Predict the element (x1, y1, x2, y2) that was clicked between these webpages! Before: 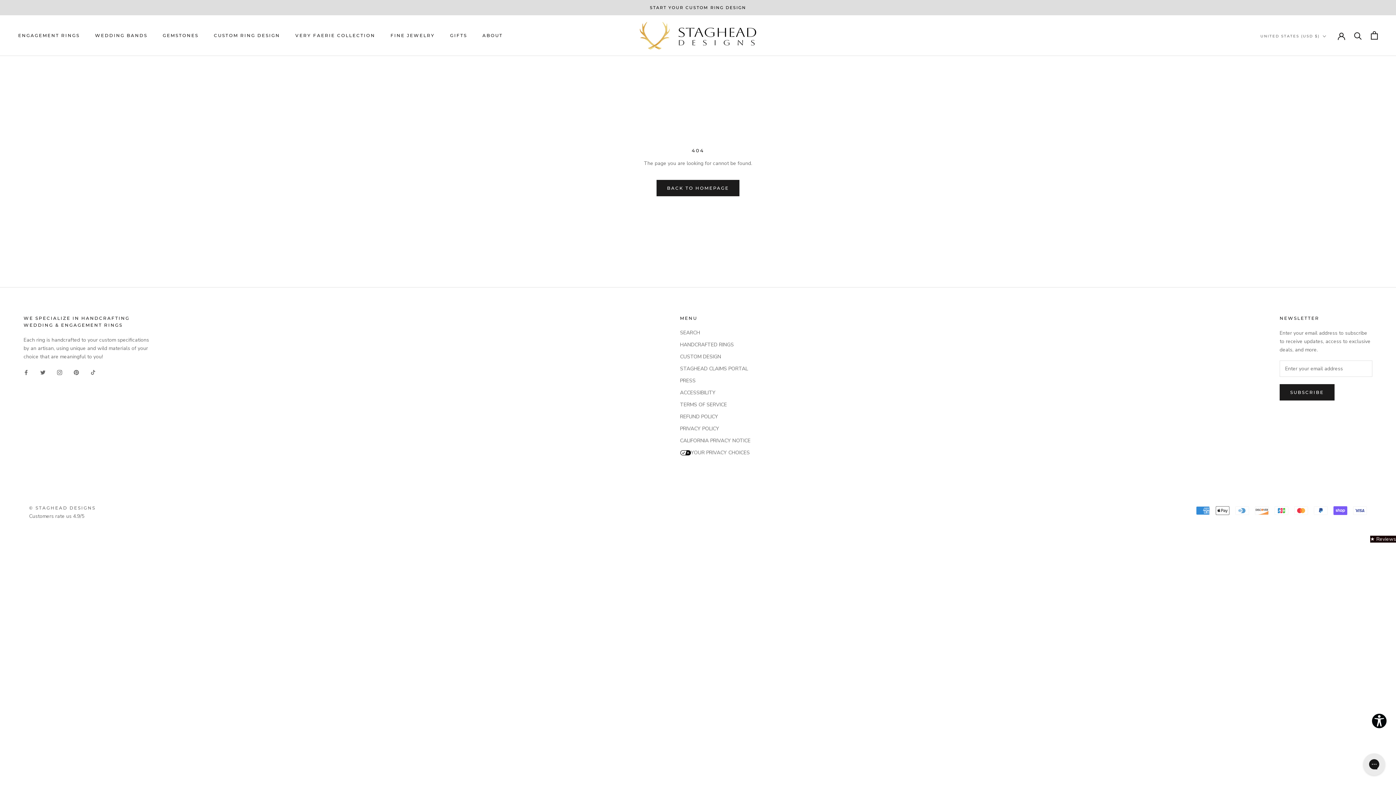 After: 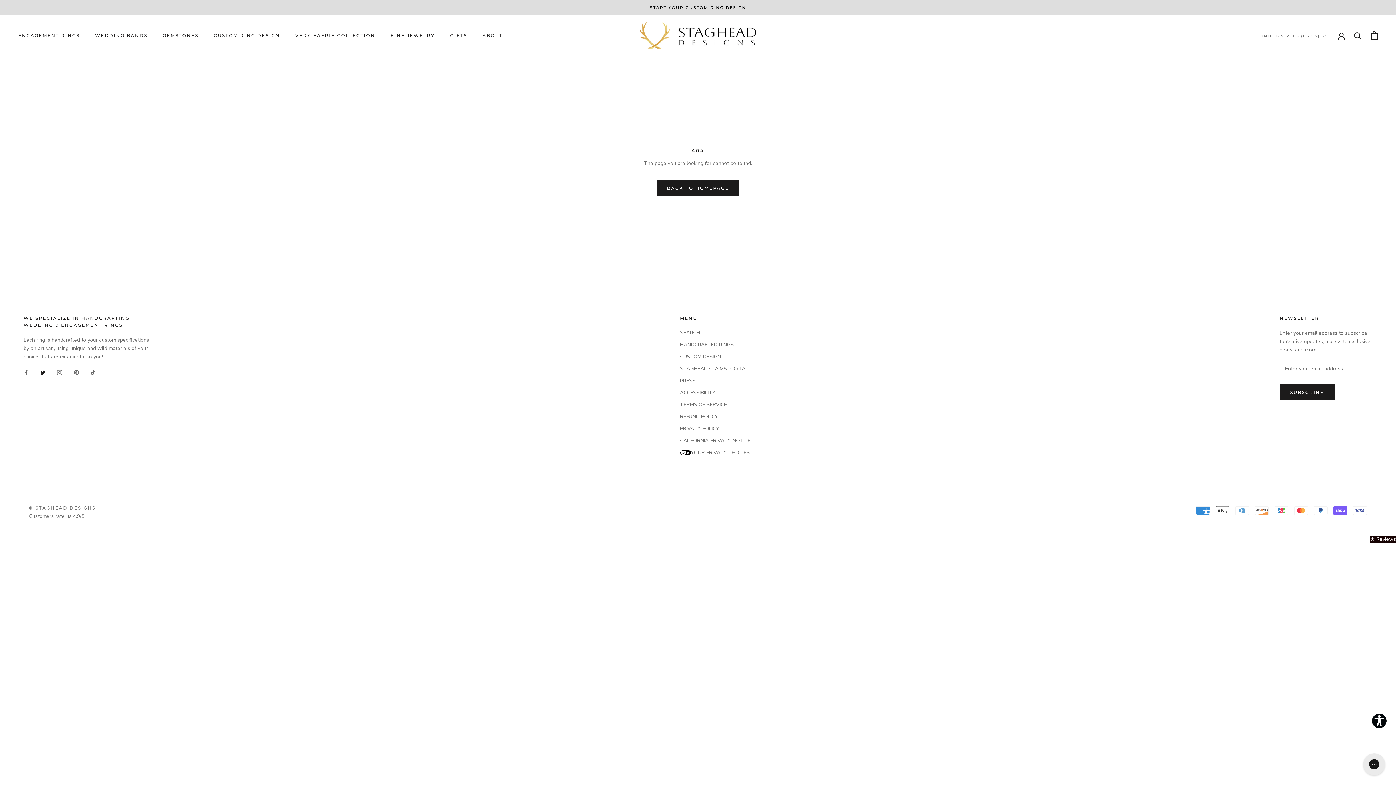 Action: bbox: (40, 368, 45, 376) label: Twitter